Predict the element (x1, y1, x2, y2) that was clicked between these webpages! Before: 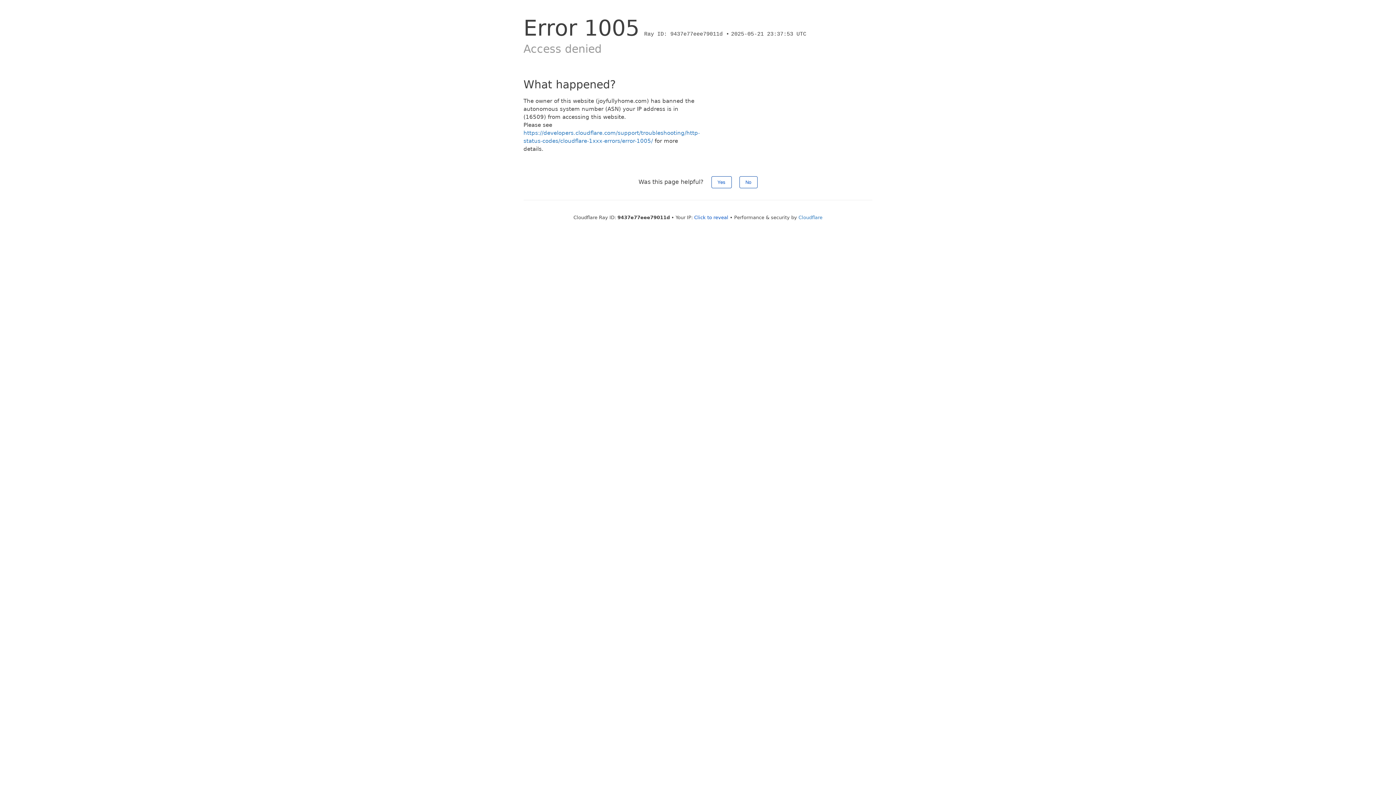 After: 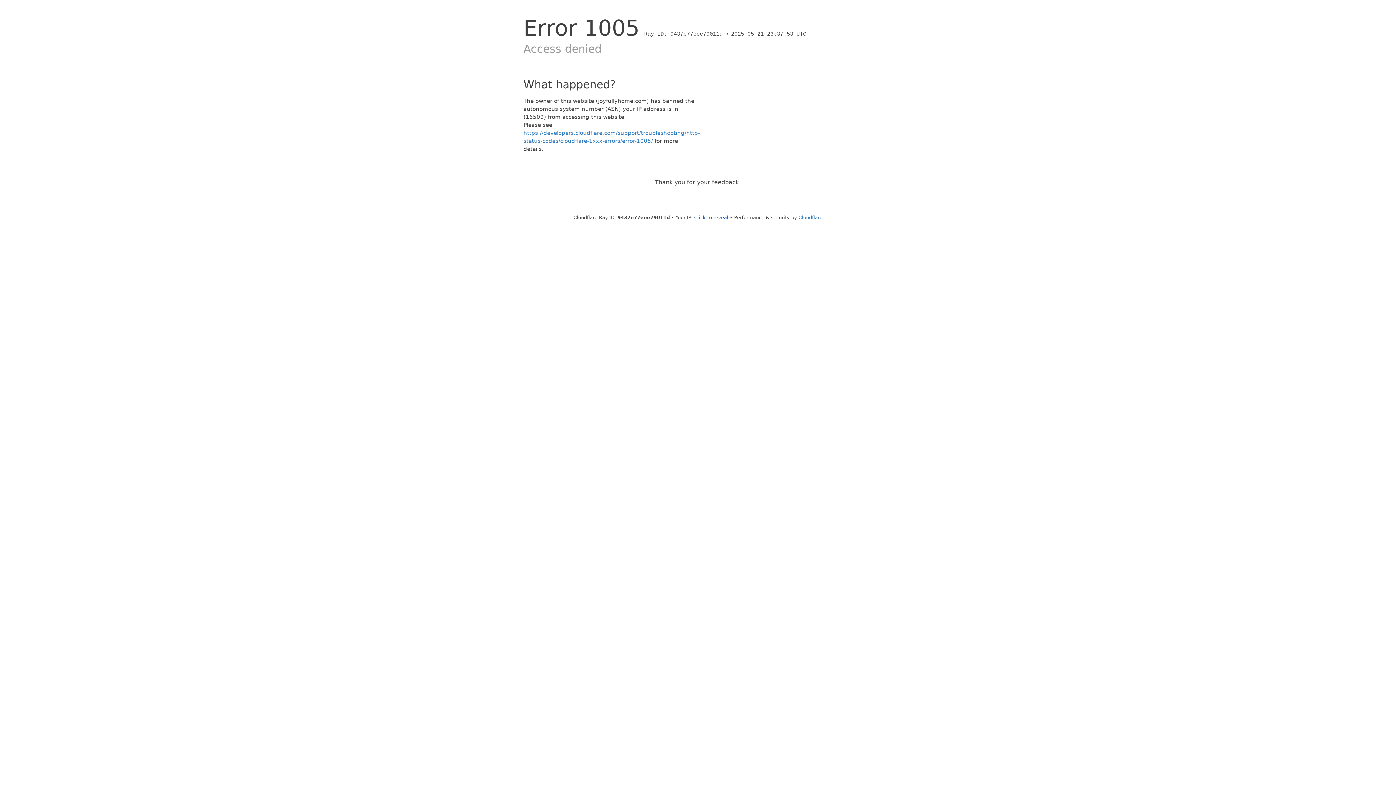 Action: label: Yes bbox: (711, 176, 731, 188)